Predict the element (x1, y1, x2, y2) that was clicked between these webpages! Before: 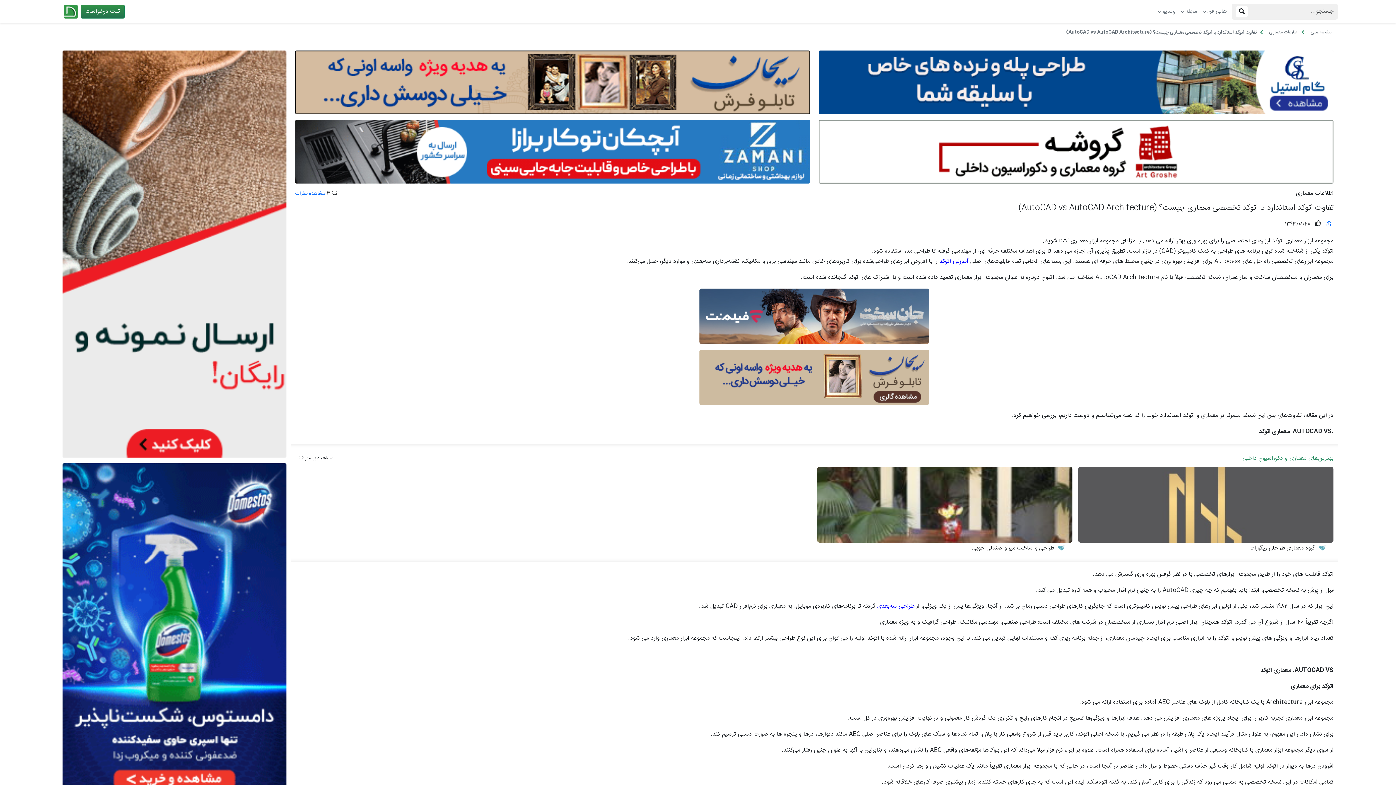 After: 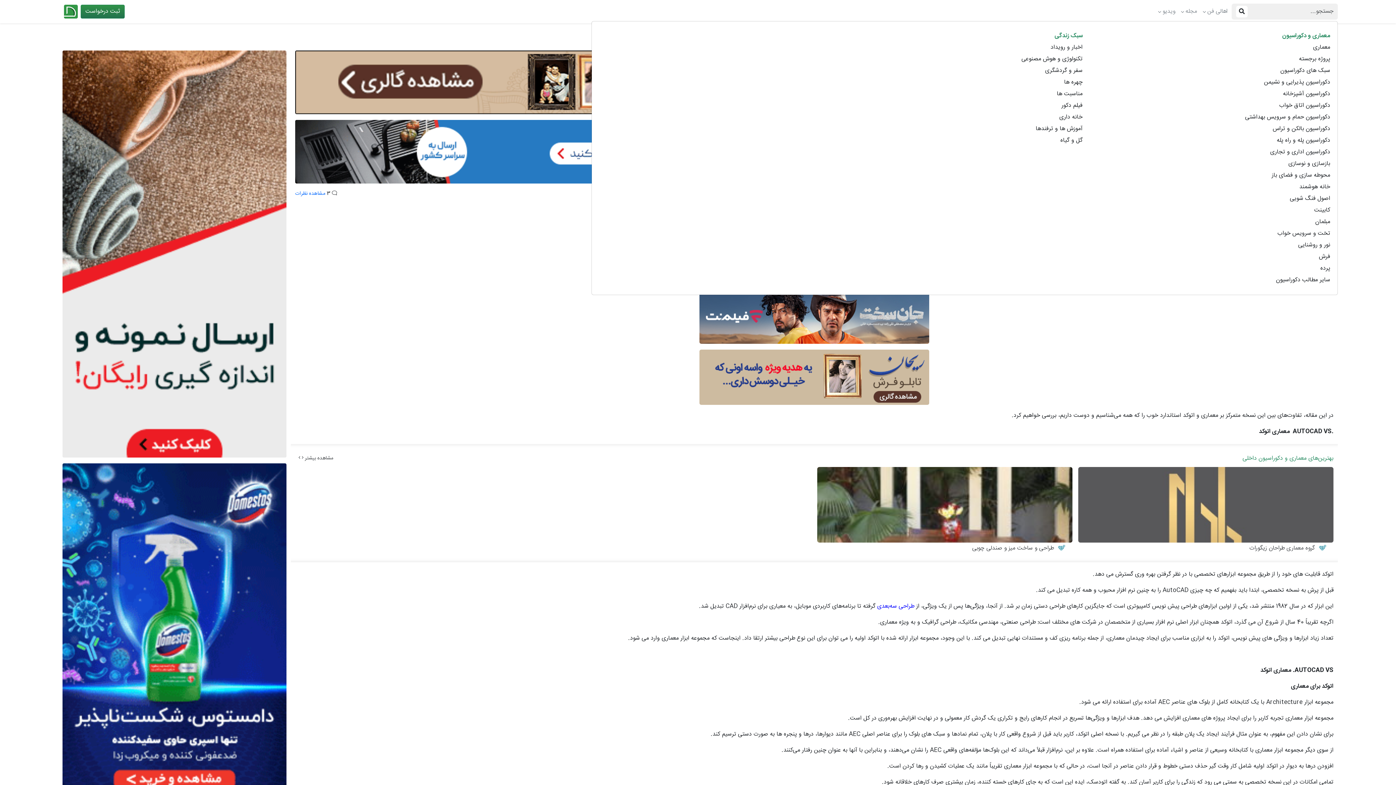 Action: label: مجله bbox: (1178, 4, 1200, 18)